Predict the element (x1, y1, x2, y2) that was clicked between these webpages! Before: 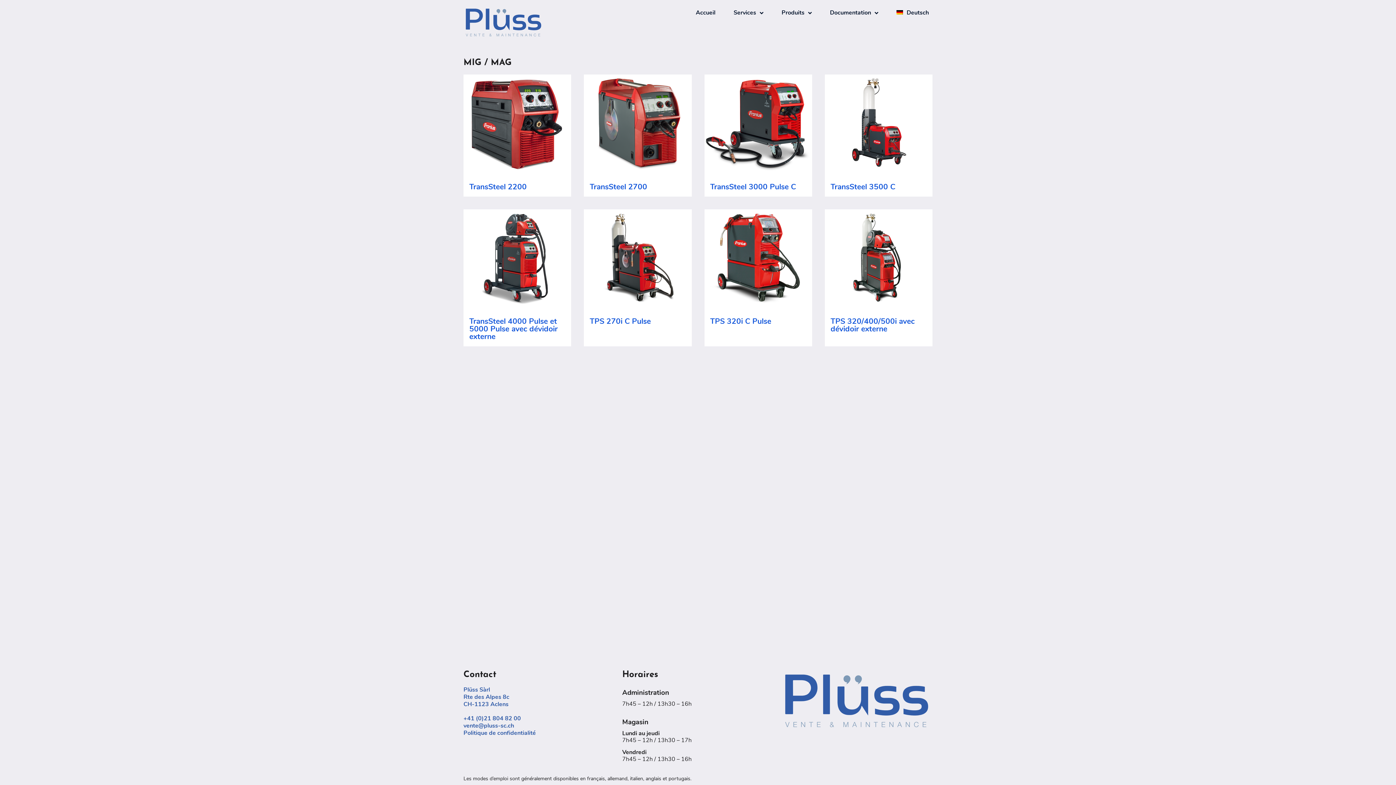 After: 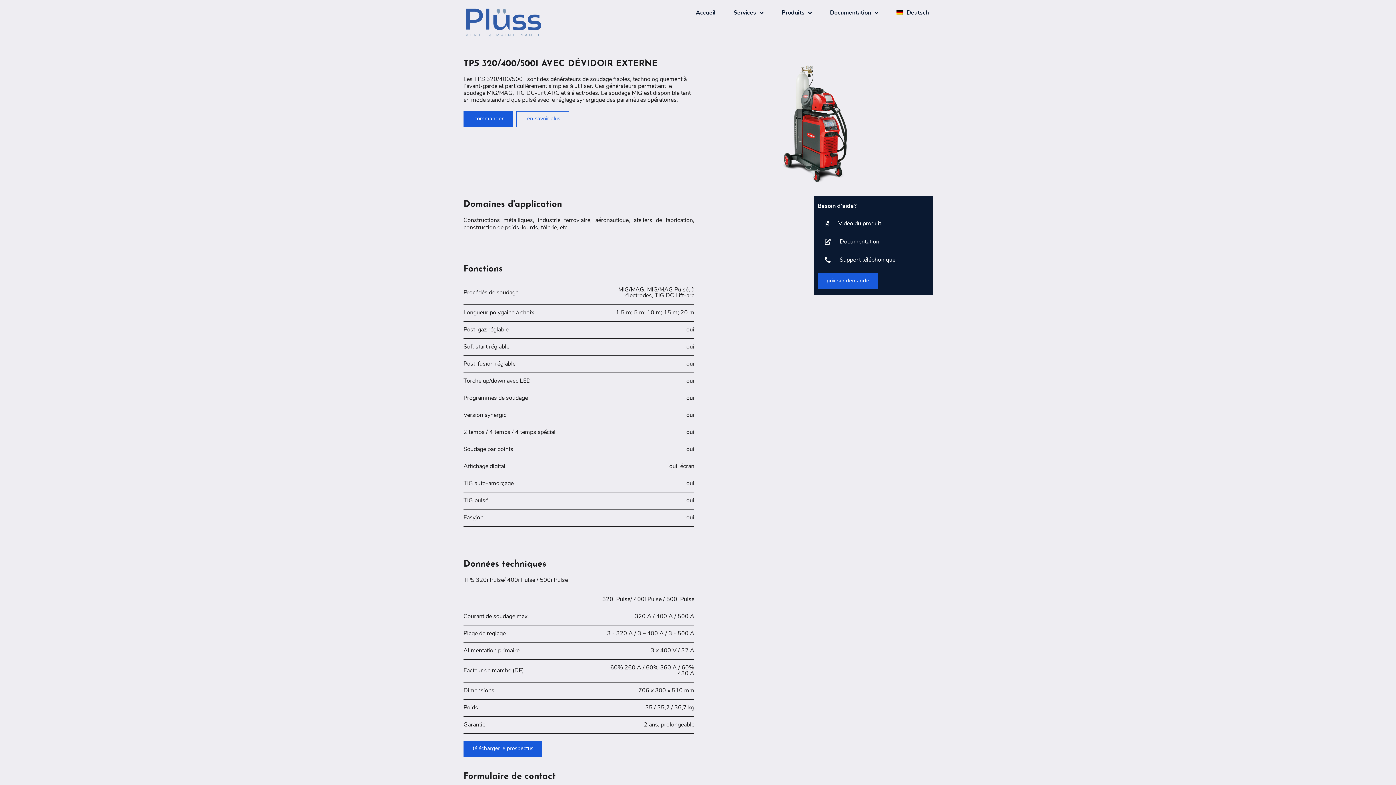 Action: bbox: (830, 318, 914, 333) label: TPS 320/400/500i avec dévidoir externe